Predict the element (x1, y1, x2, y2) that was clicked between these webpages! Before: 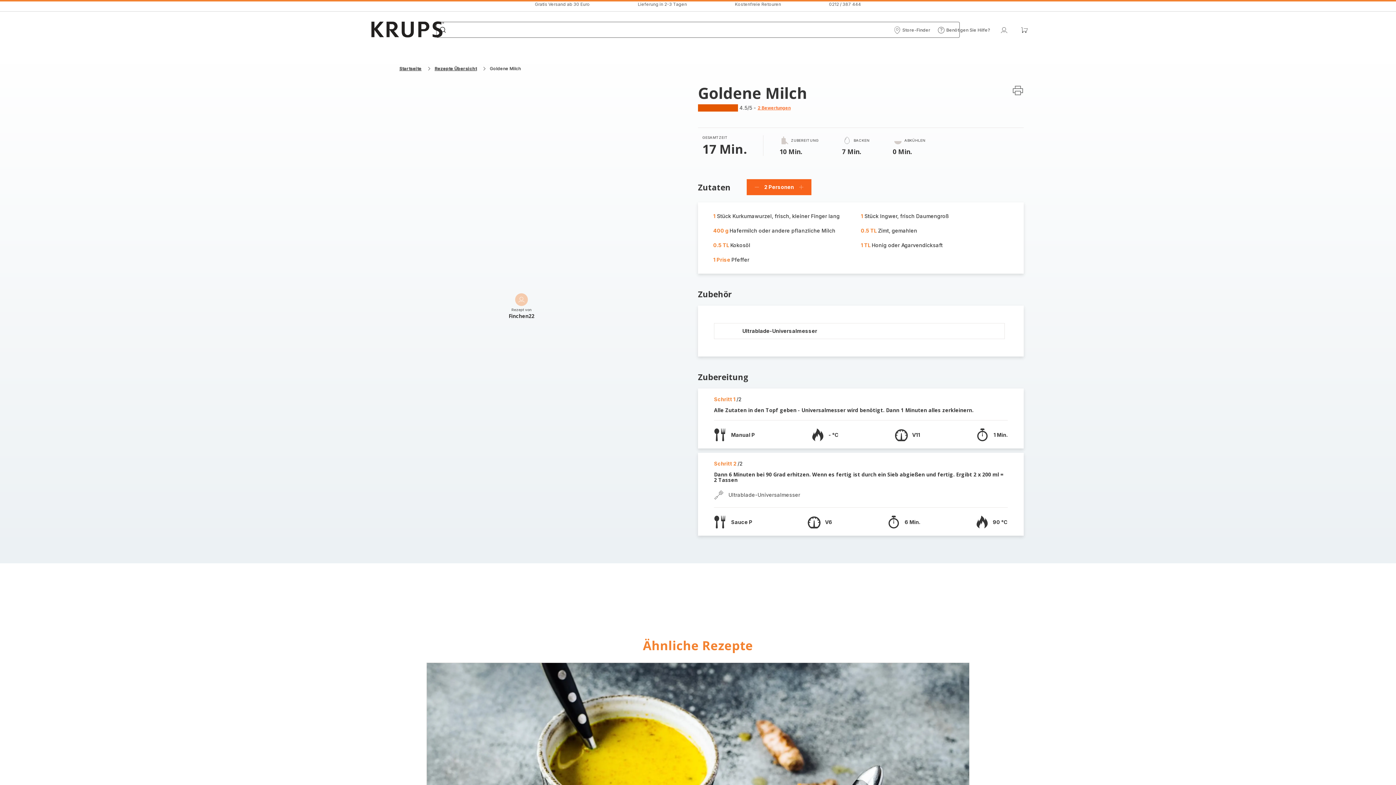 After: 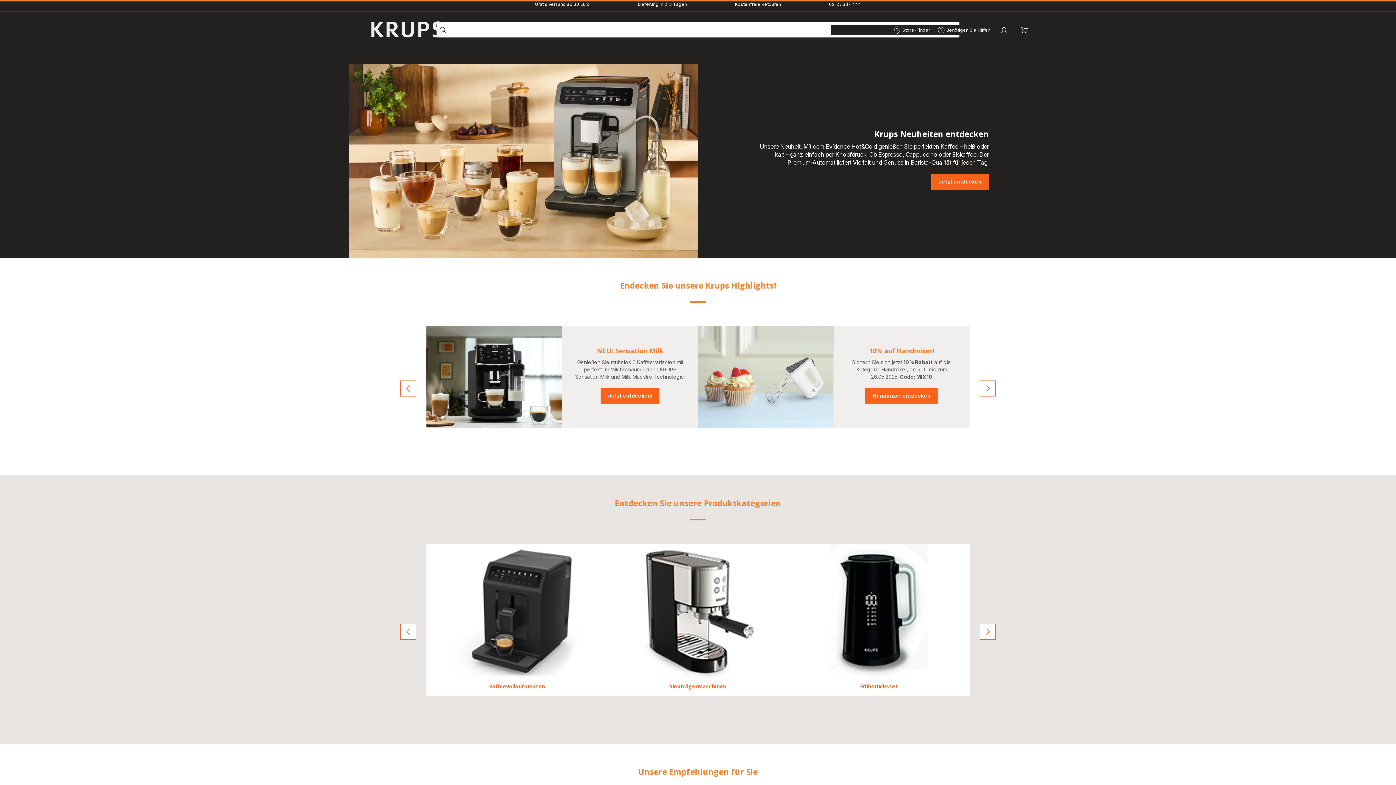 Action: label: Startseite bbox: (399, 65, 421, 71)